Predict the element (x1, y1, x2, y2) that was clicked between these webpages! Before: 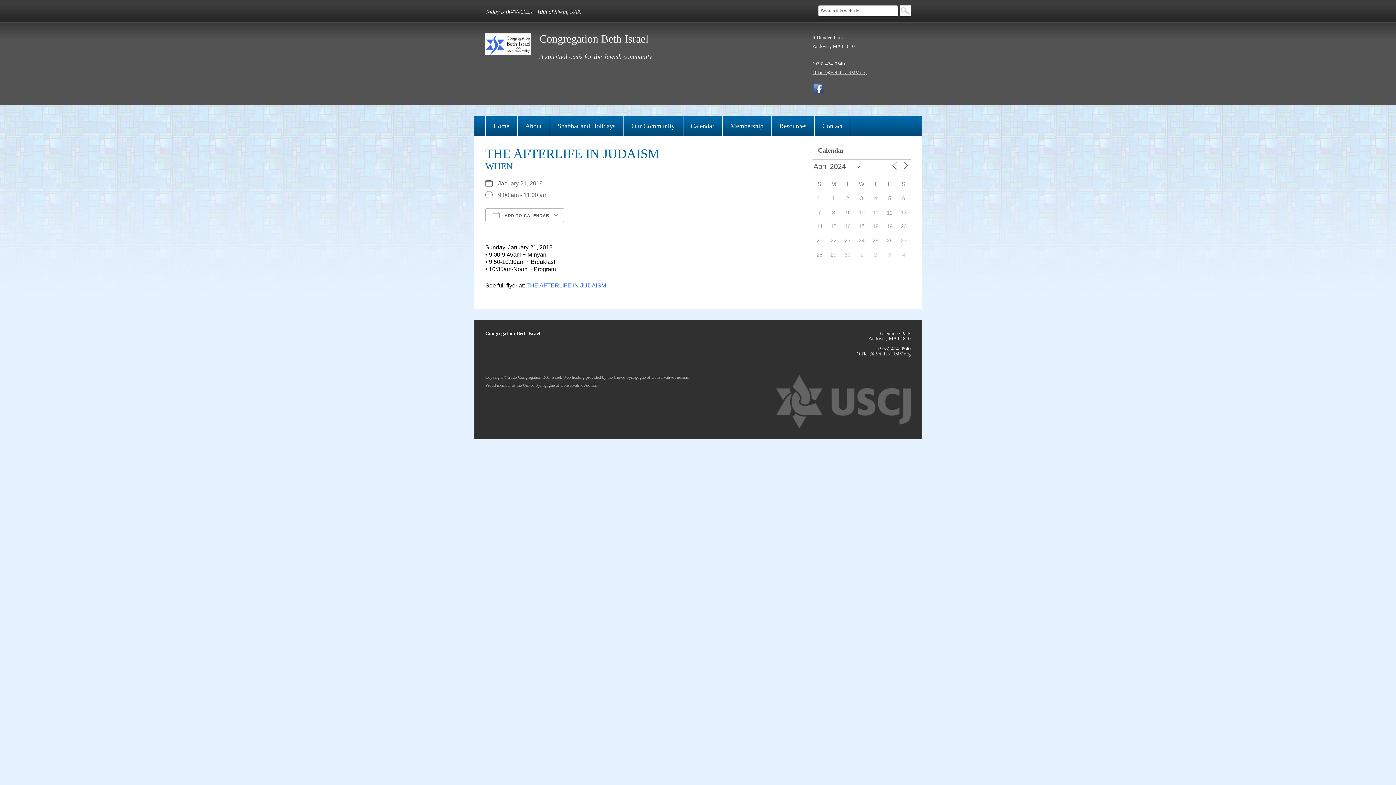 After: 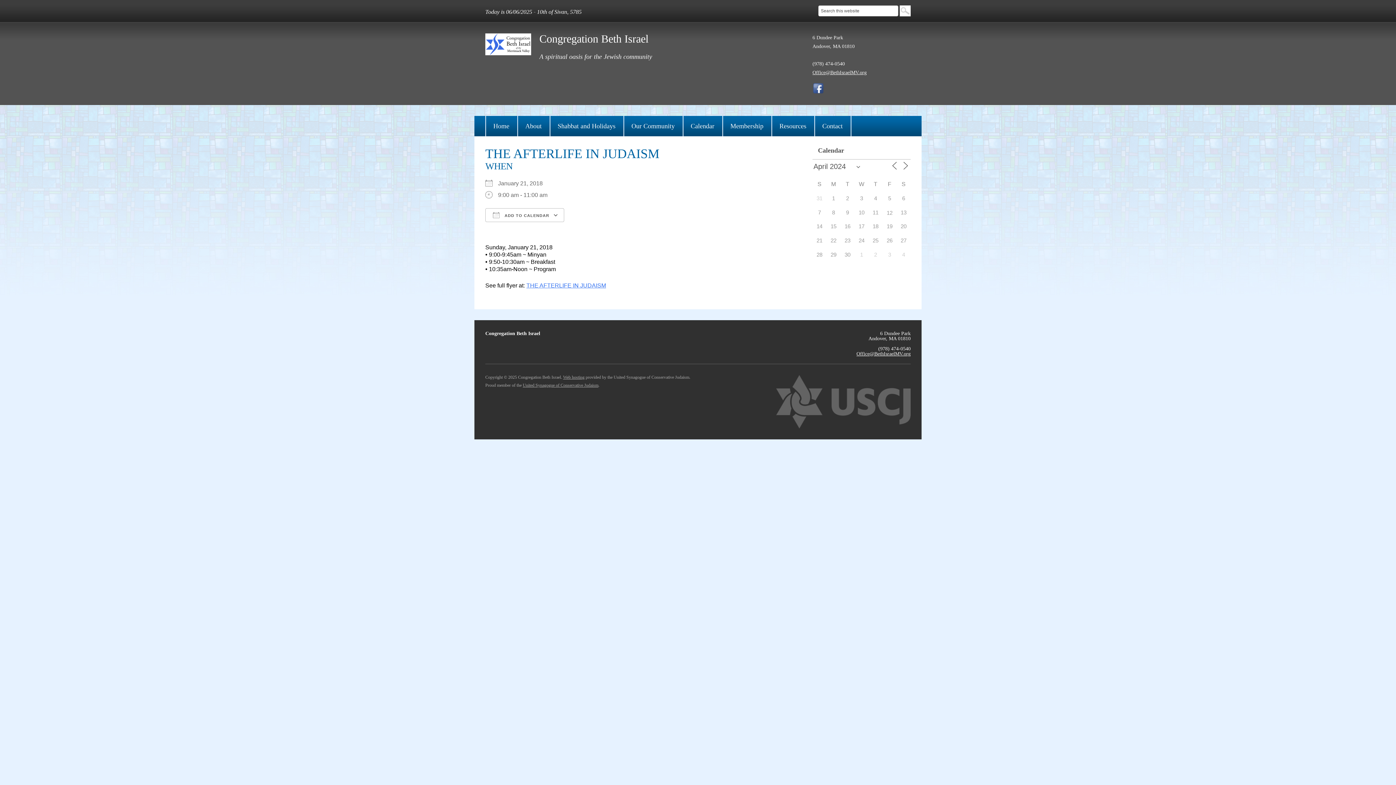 Action: bbox: (812, 84, 824, 90)